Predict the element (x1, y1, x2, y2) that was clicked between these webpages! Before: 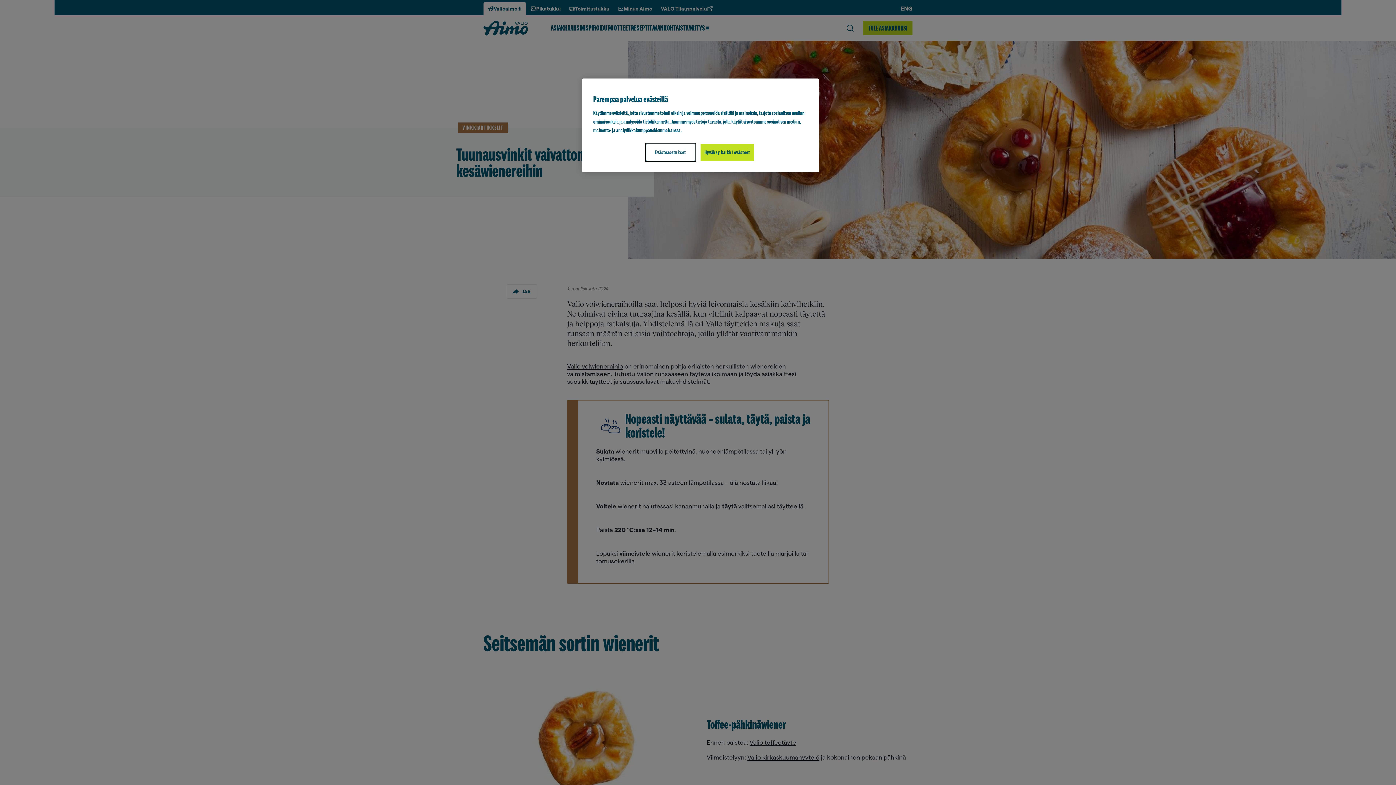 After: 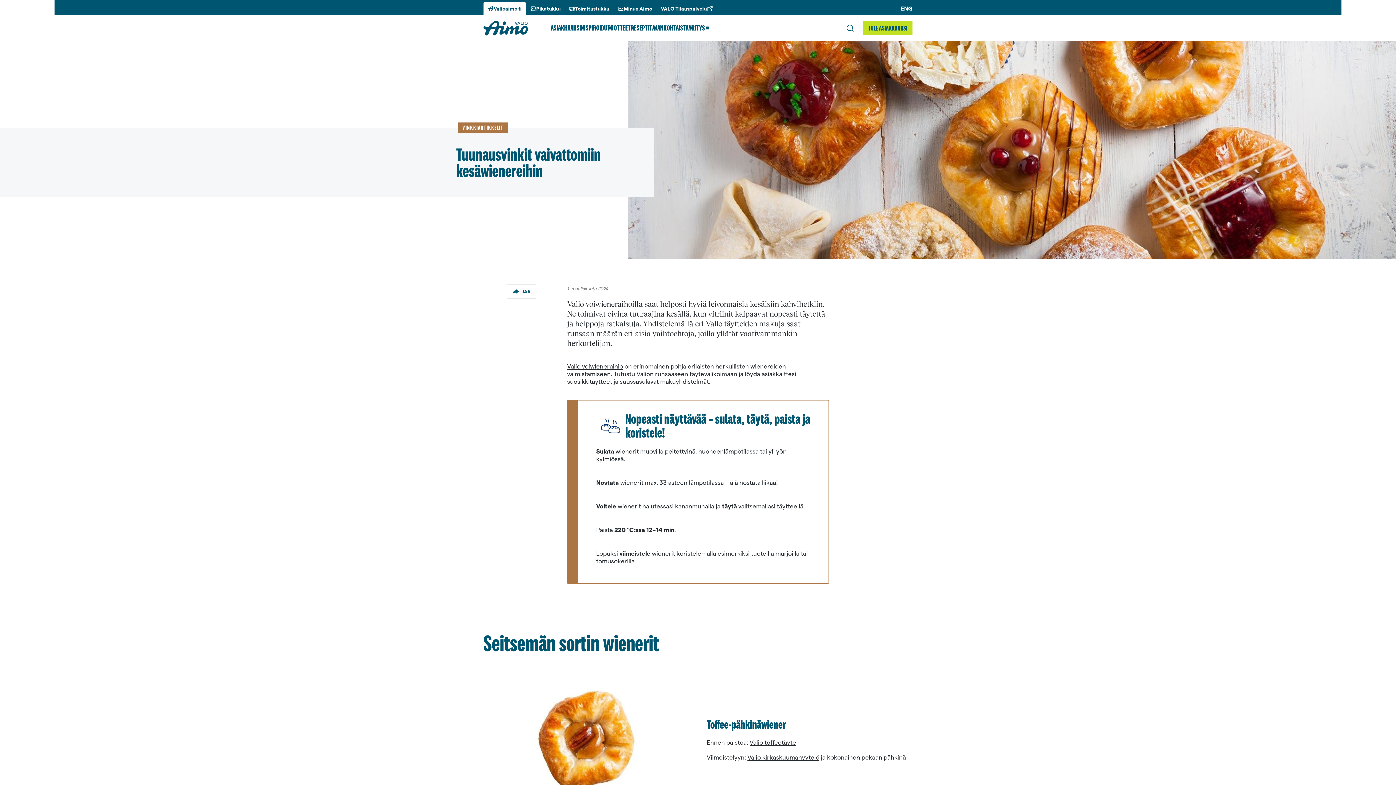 Action: bbox: (700, 144, 754, 161) label: Hyväksy kaikki evästeet